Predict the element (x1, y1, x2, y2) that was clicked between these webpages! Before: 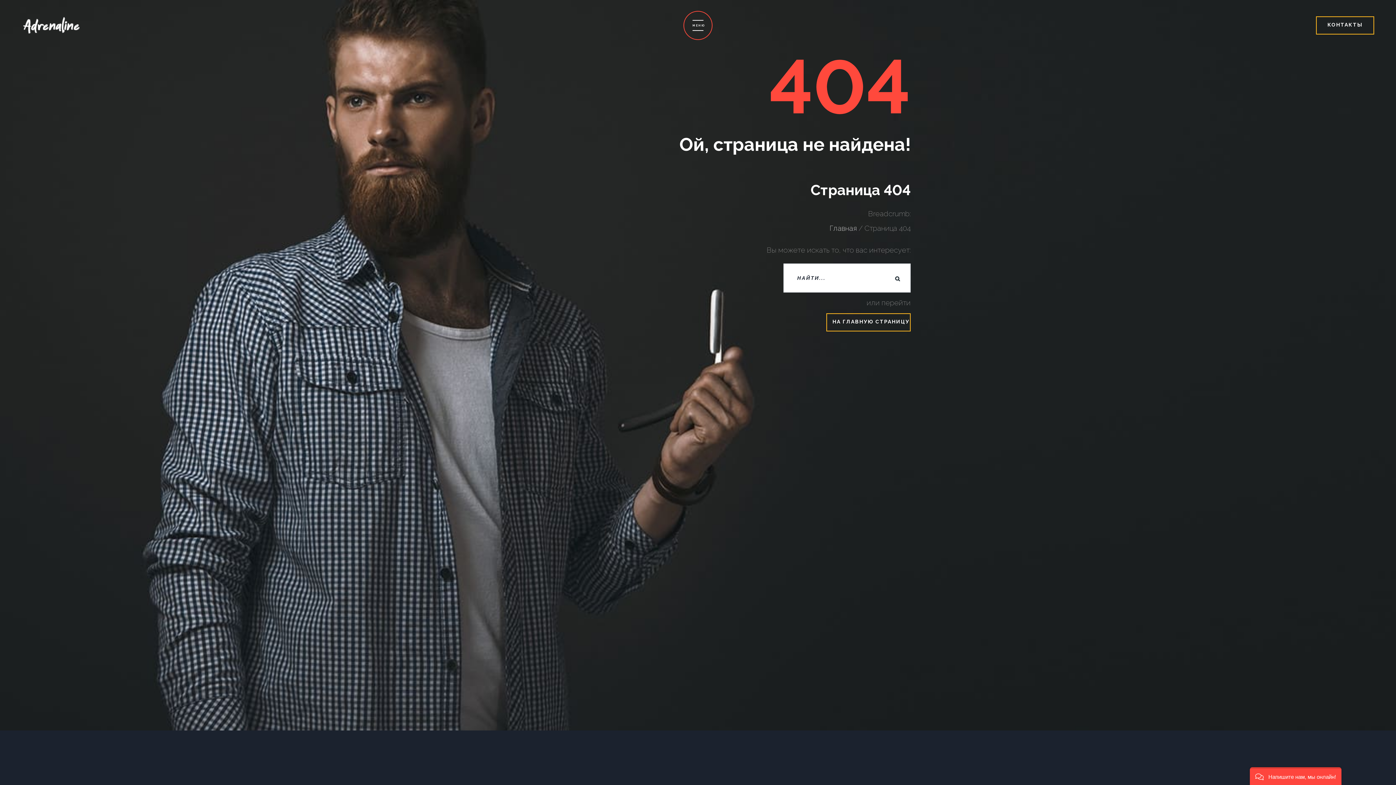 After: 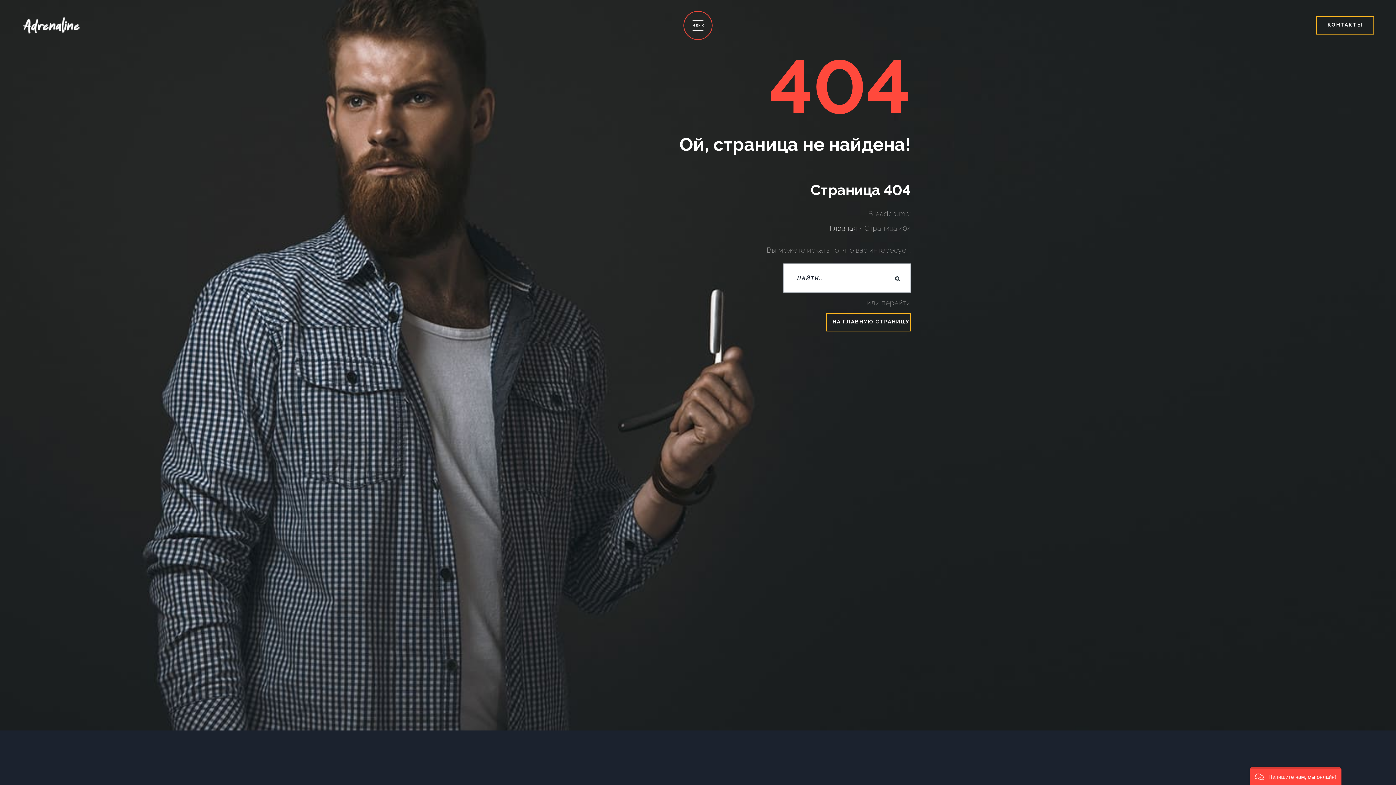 Action: bbox: (21, 16, 80, 34)